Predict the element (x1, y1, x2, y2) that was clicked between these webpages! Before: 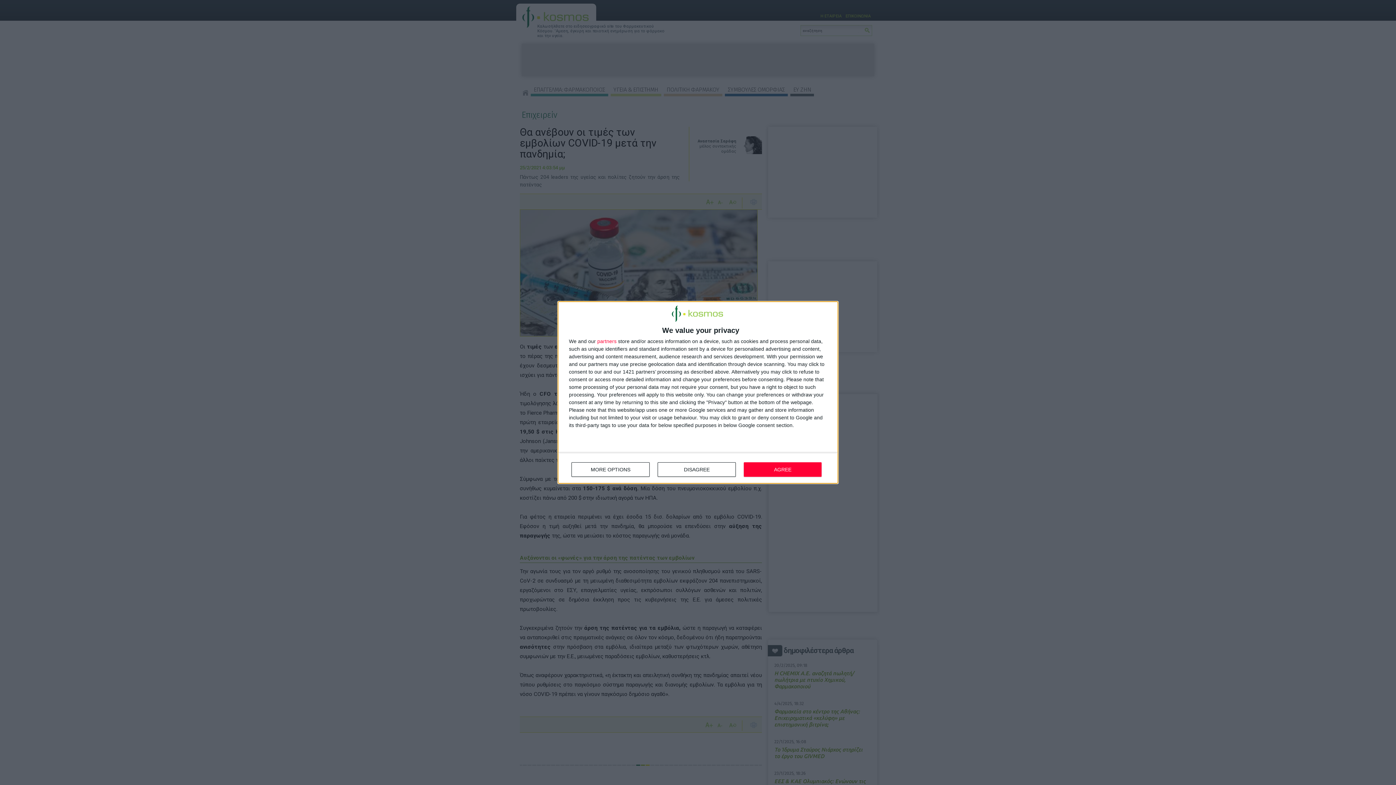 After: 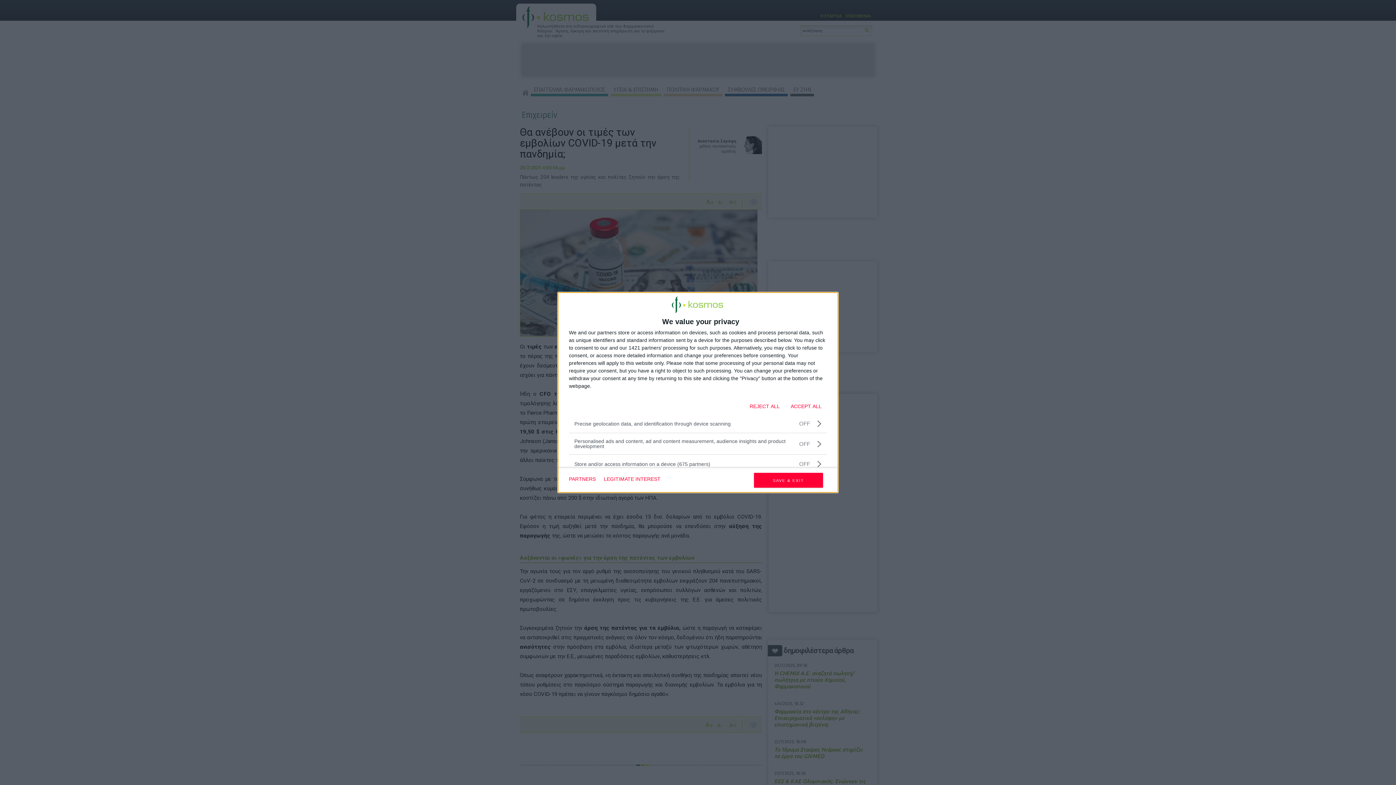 Action: label: MORE OPTIONS bbox: (571, 462, 649, 477)